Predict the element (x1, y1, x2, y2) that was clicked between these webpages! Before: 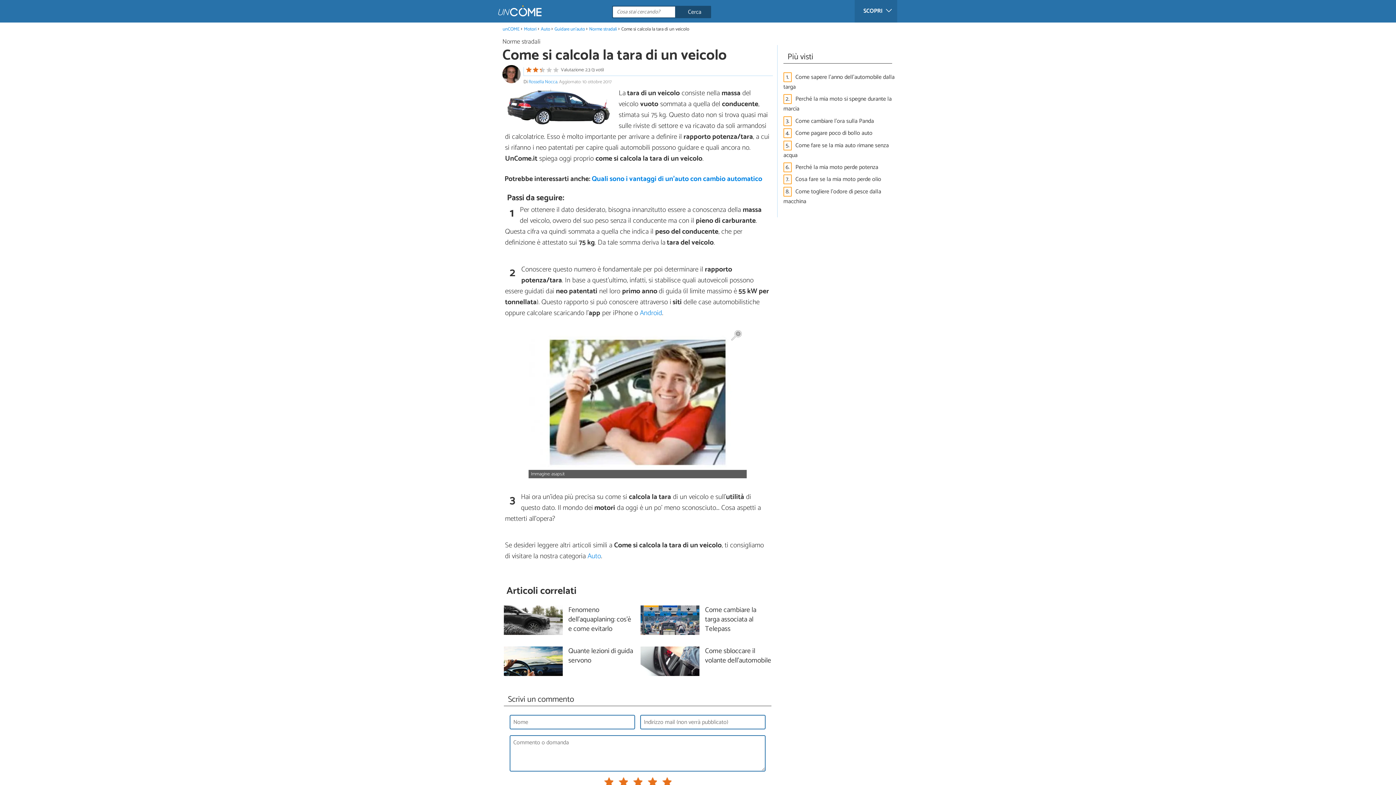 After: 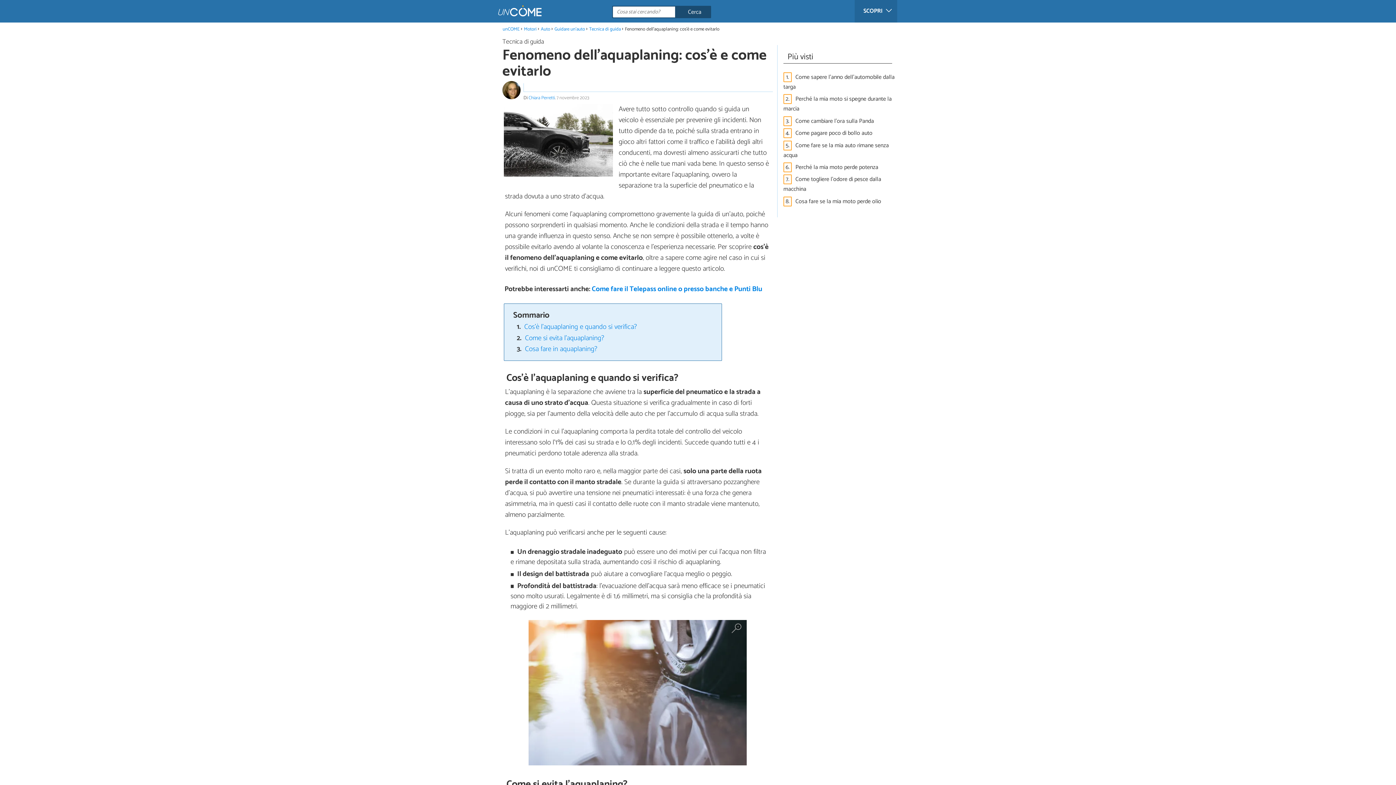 Action: label: Fenomeno dell'aquaplaning: cos'è e come evitarlo bbox: (562, 614, 634, 642)